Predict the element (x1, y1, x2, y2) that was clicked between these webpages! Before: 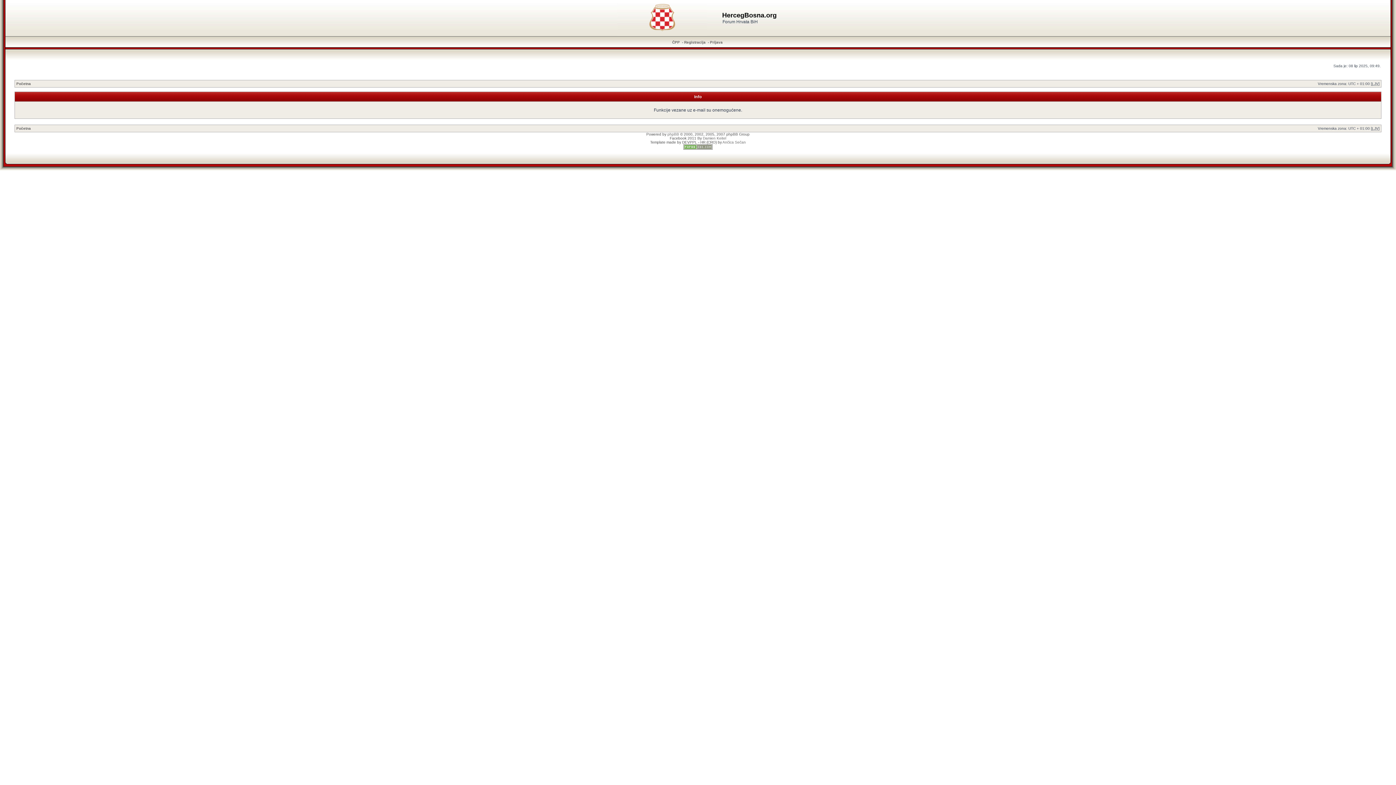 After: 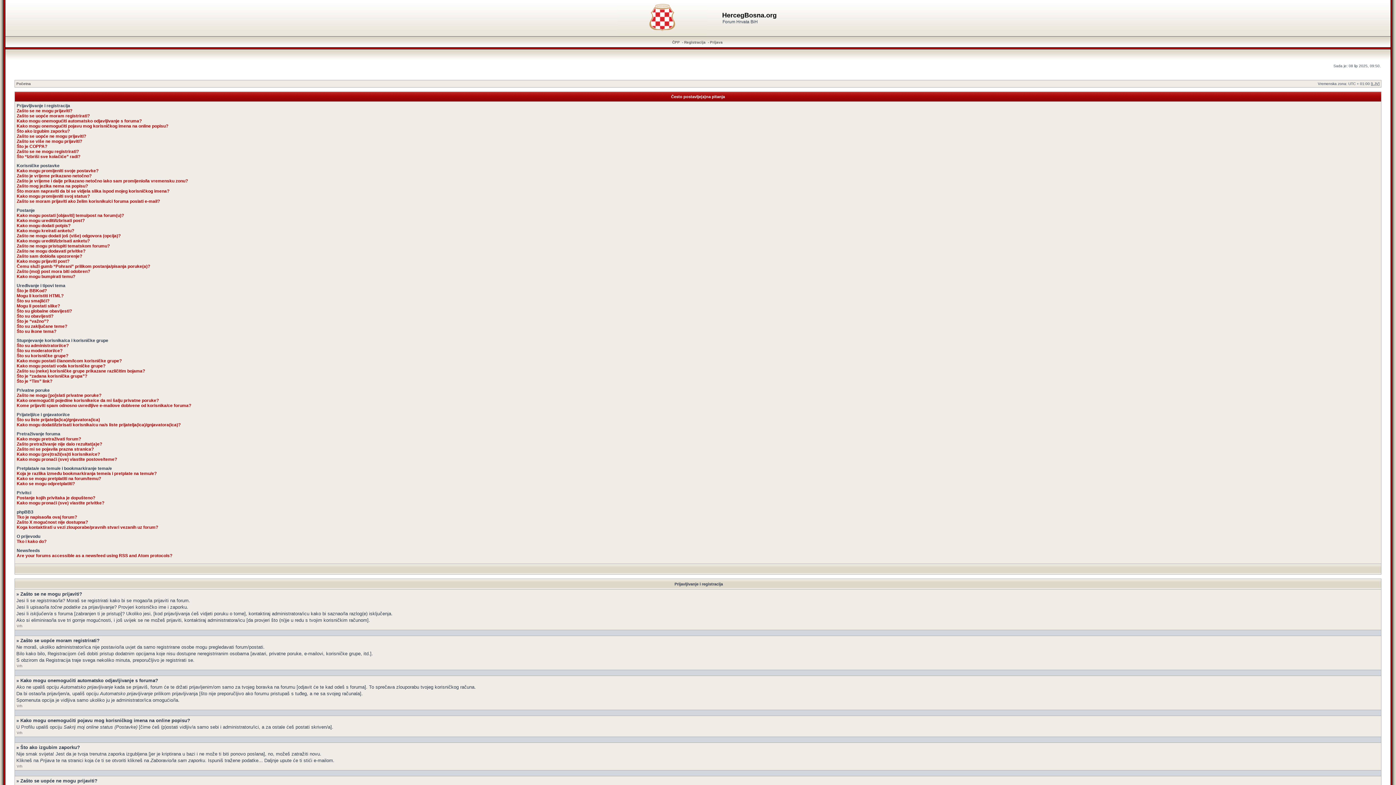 Action: label: ČPP bbox: (672, 40, 680, 44)